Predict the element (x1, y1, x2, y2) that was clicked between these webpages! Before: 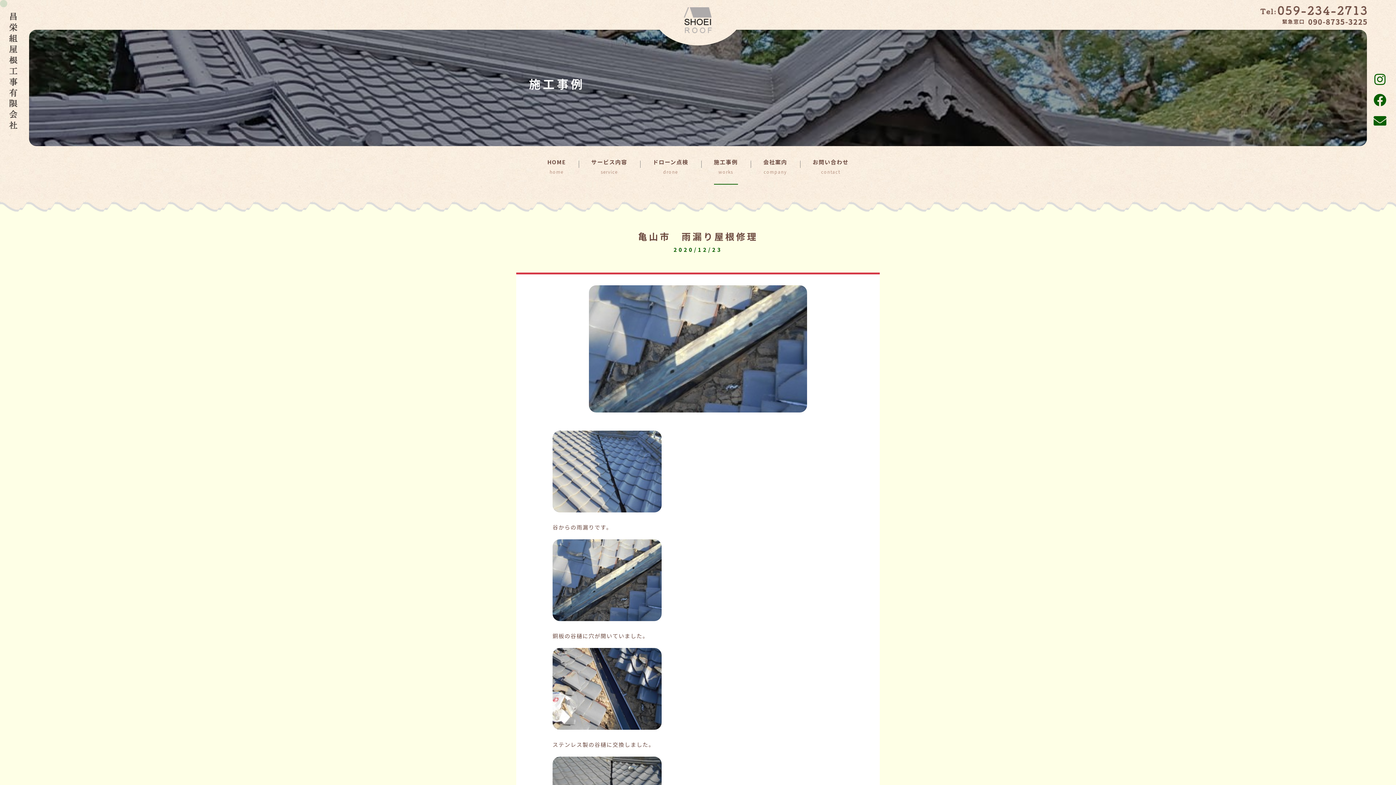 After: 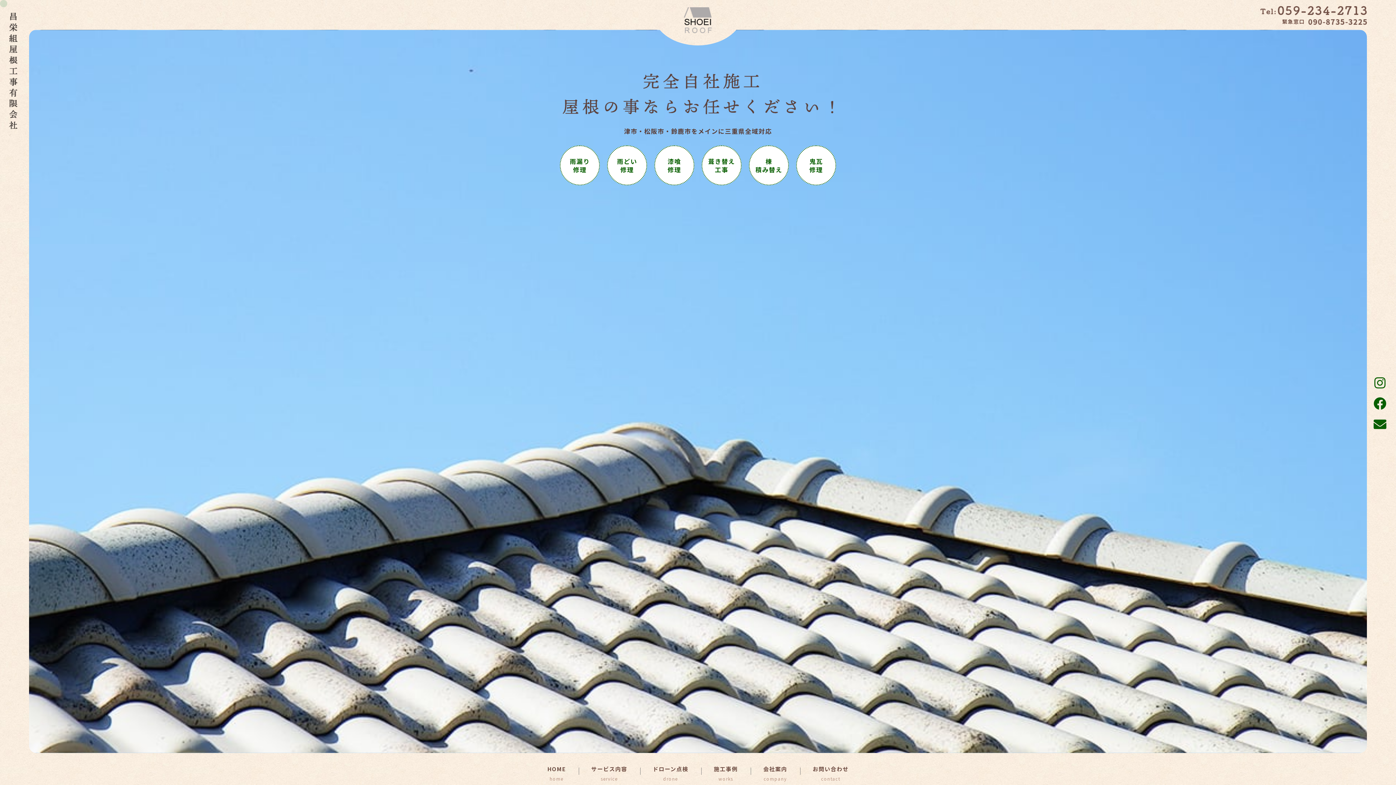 Action: bbox: (652, 0, 743, 45)